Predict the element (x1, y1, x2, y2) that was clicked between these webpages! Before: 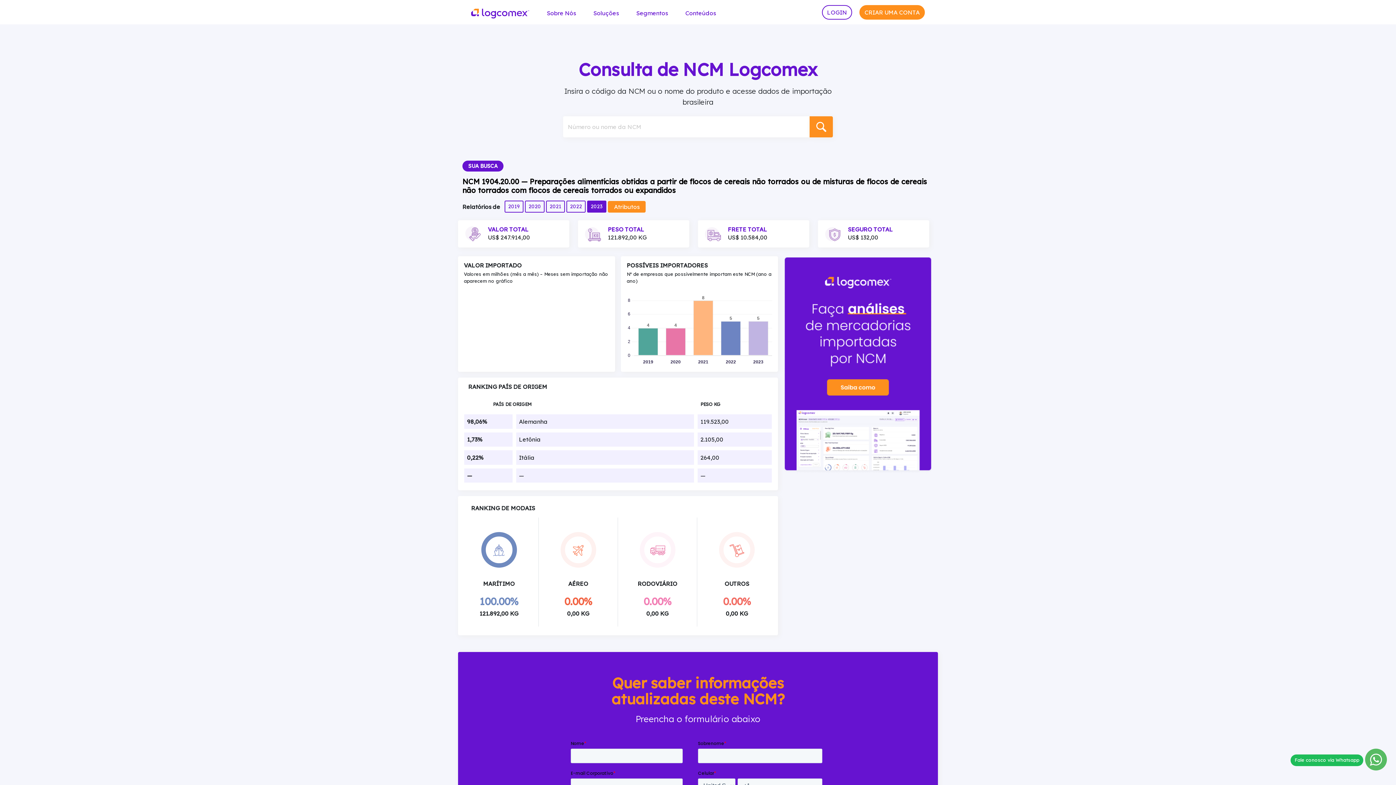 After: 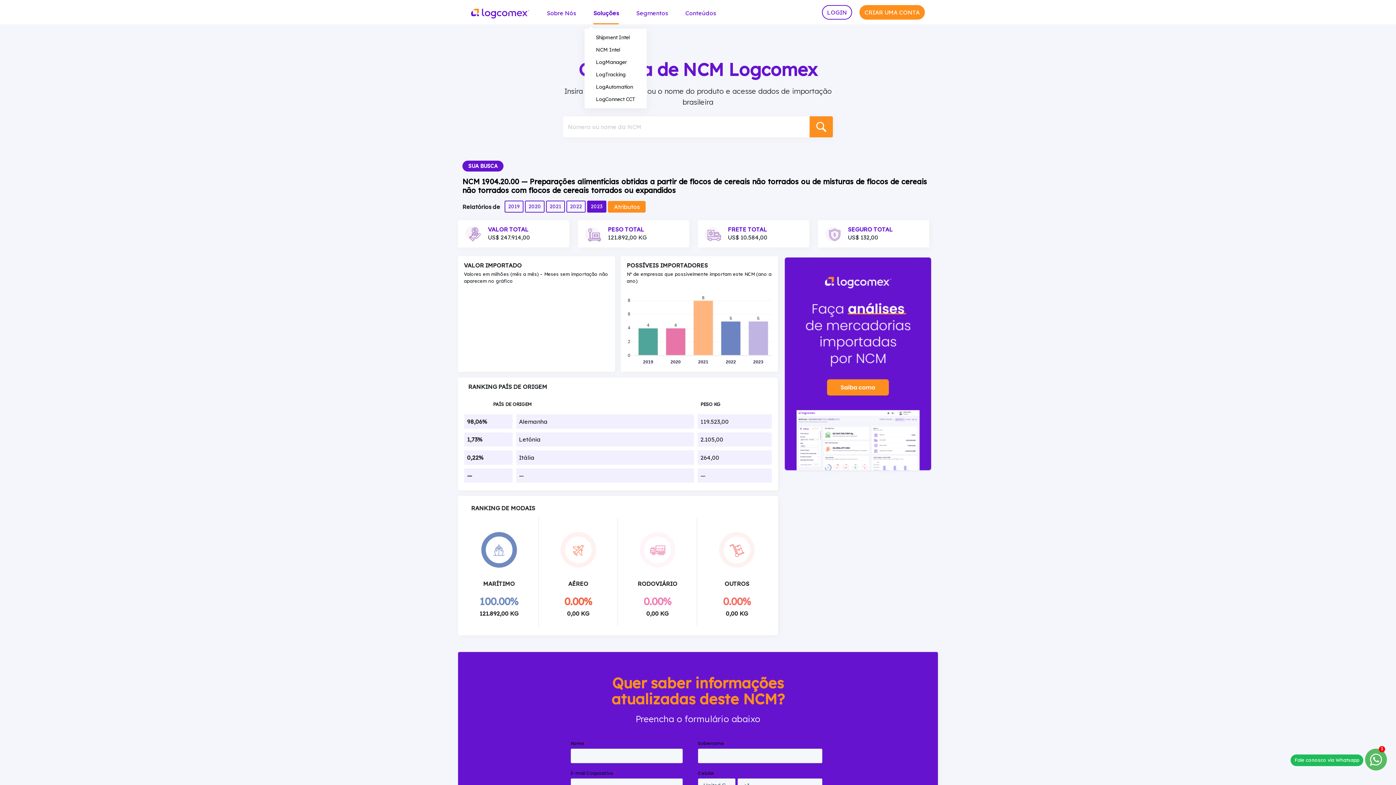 Action: bbox: (593, 2, 618, 24) label: Soluções